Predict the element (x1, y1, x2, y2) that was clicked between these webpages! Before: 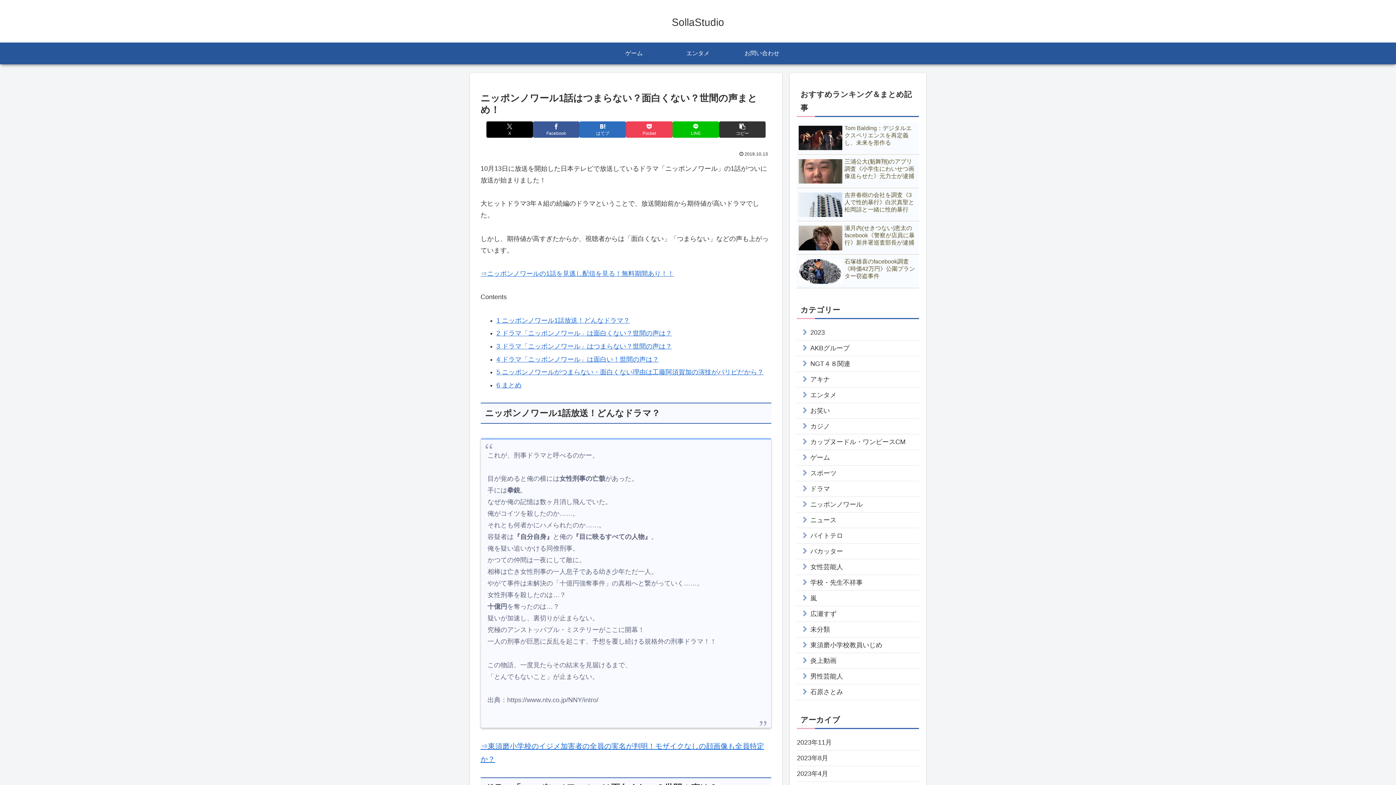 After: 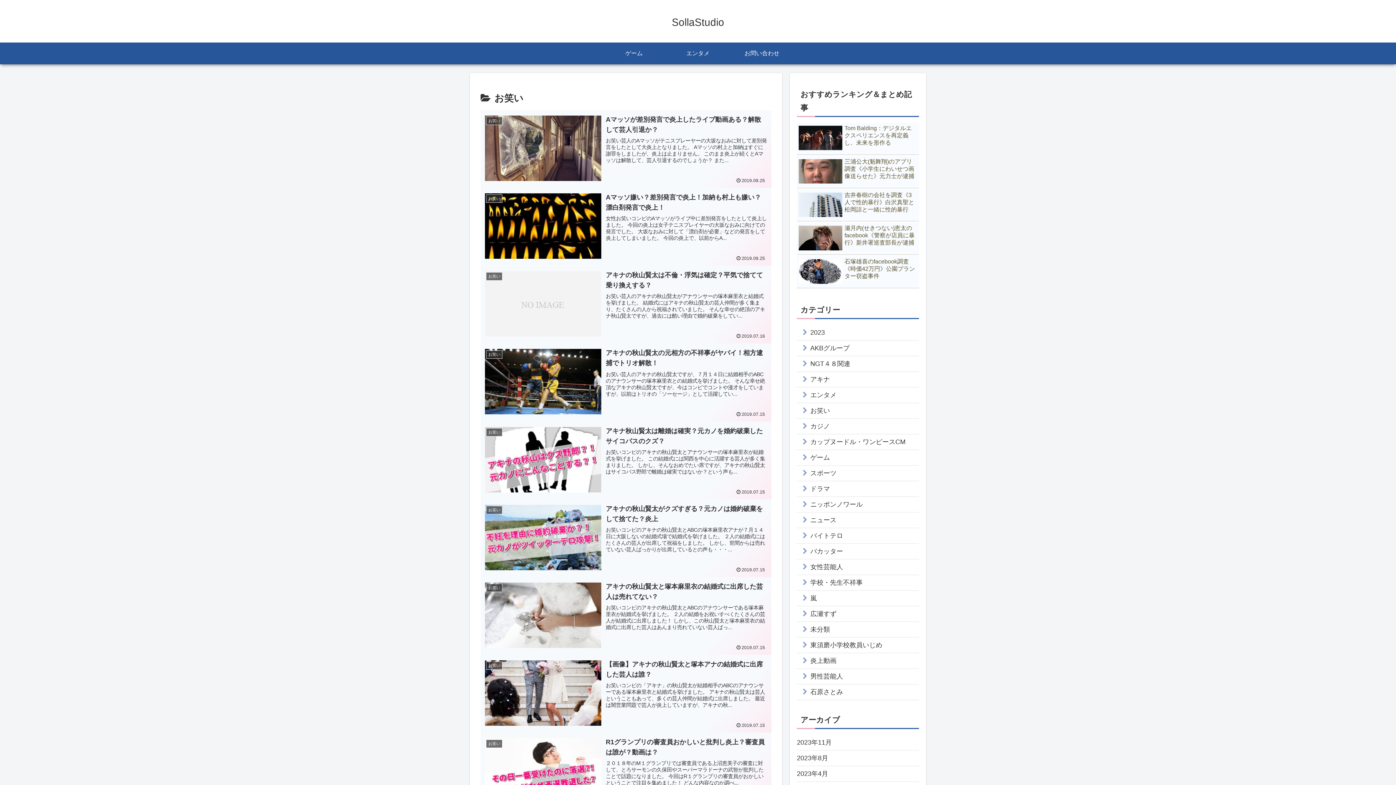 Action: label: お笑い bbox: (797, 403, 919, 418)